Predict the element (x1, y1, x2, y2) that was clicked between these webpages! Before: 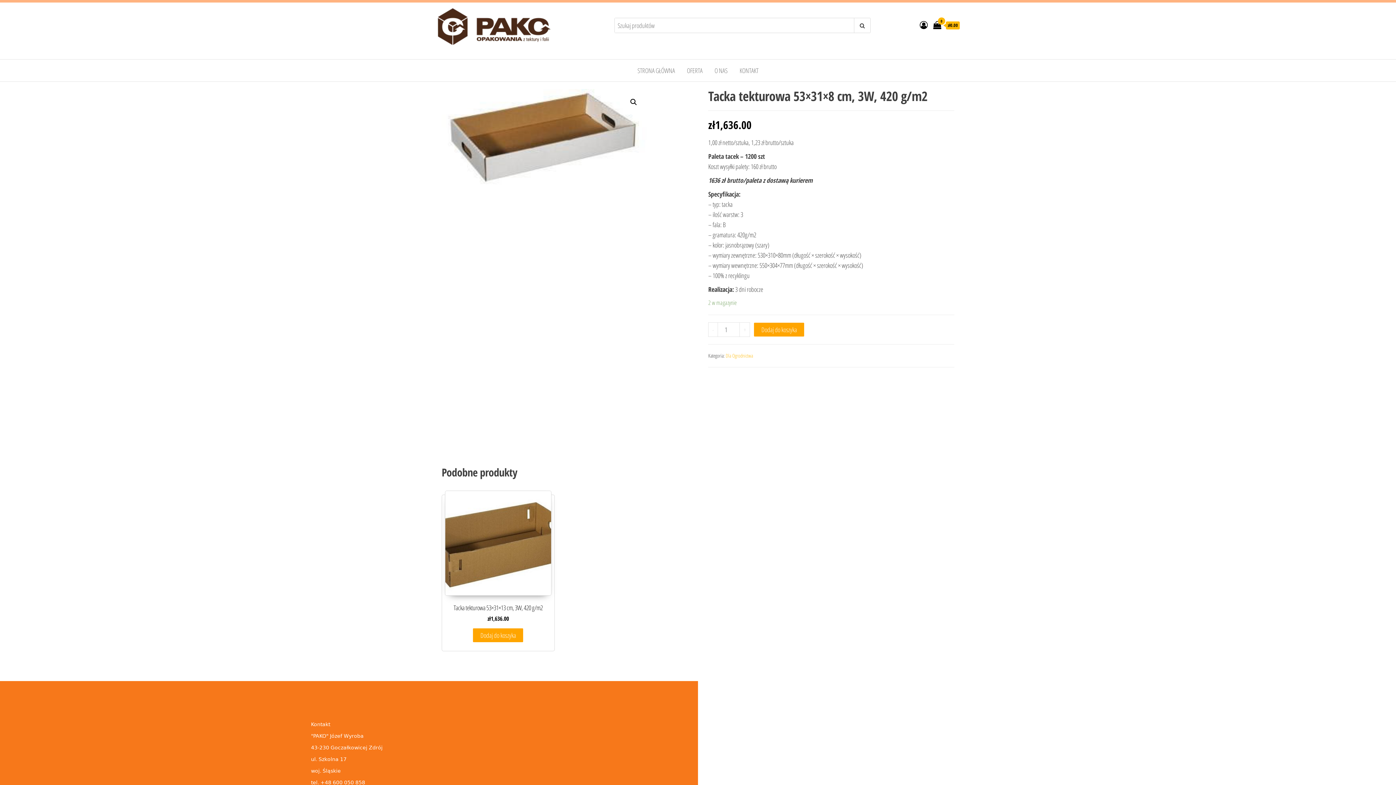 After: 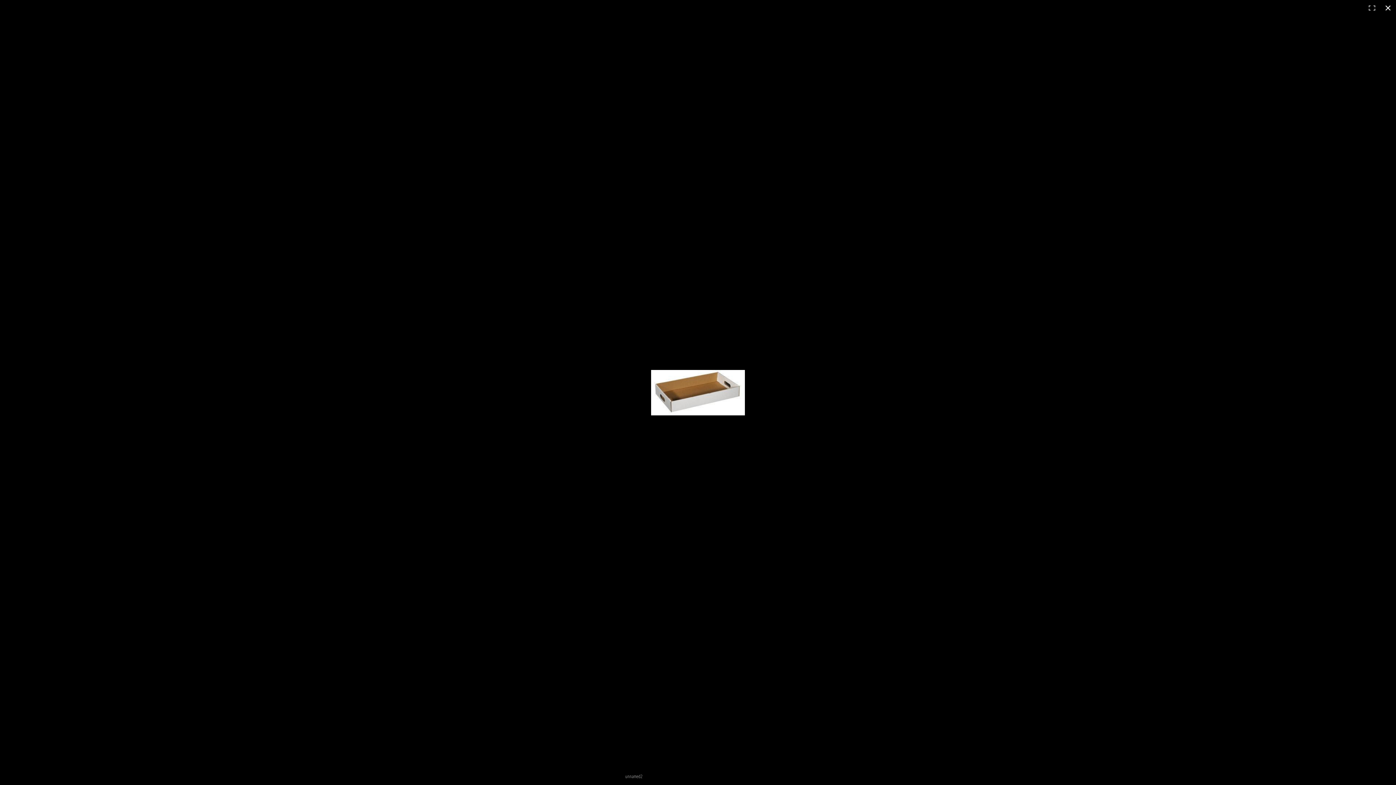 Action: bbox: (441, 89, 646, 188)